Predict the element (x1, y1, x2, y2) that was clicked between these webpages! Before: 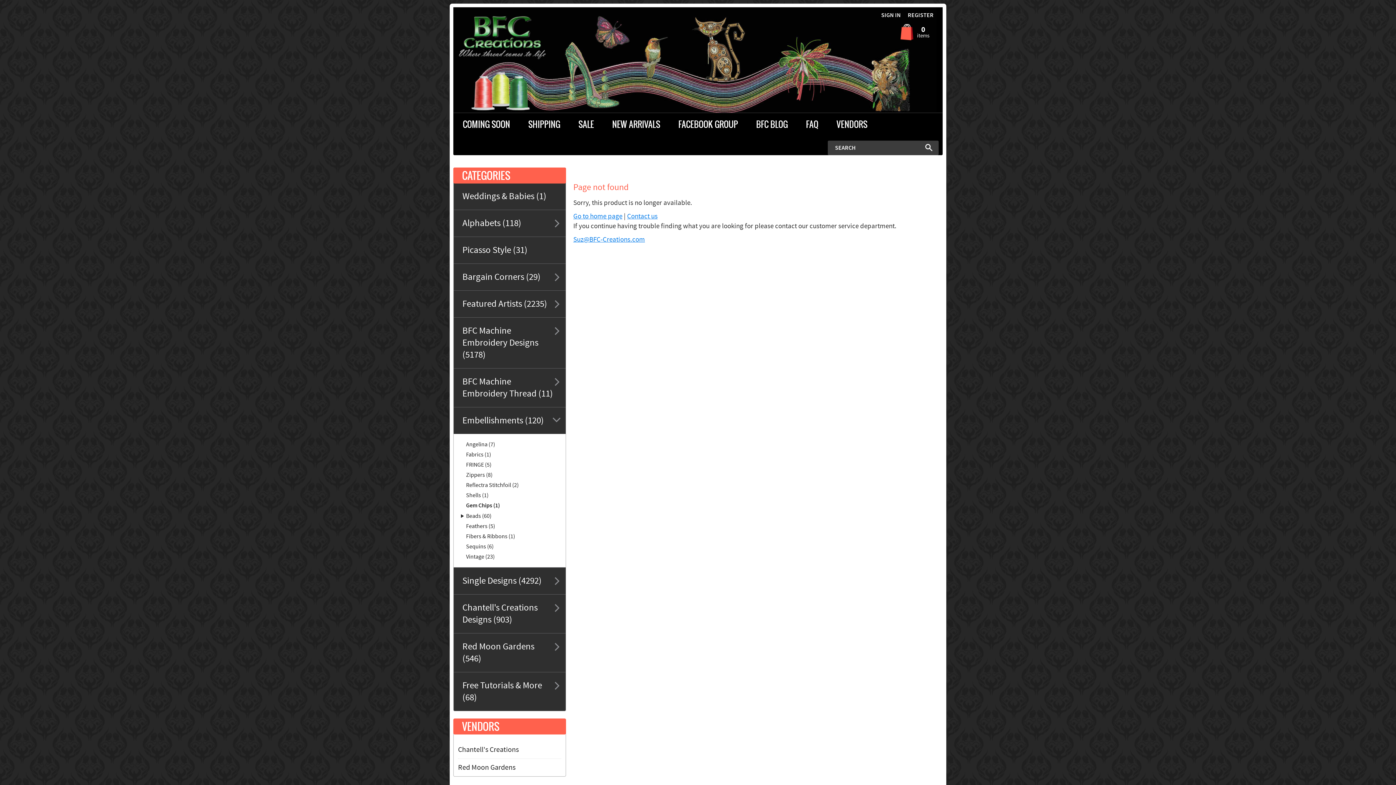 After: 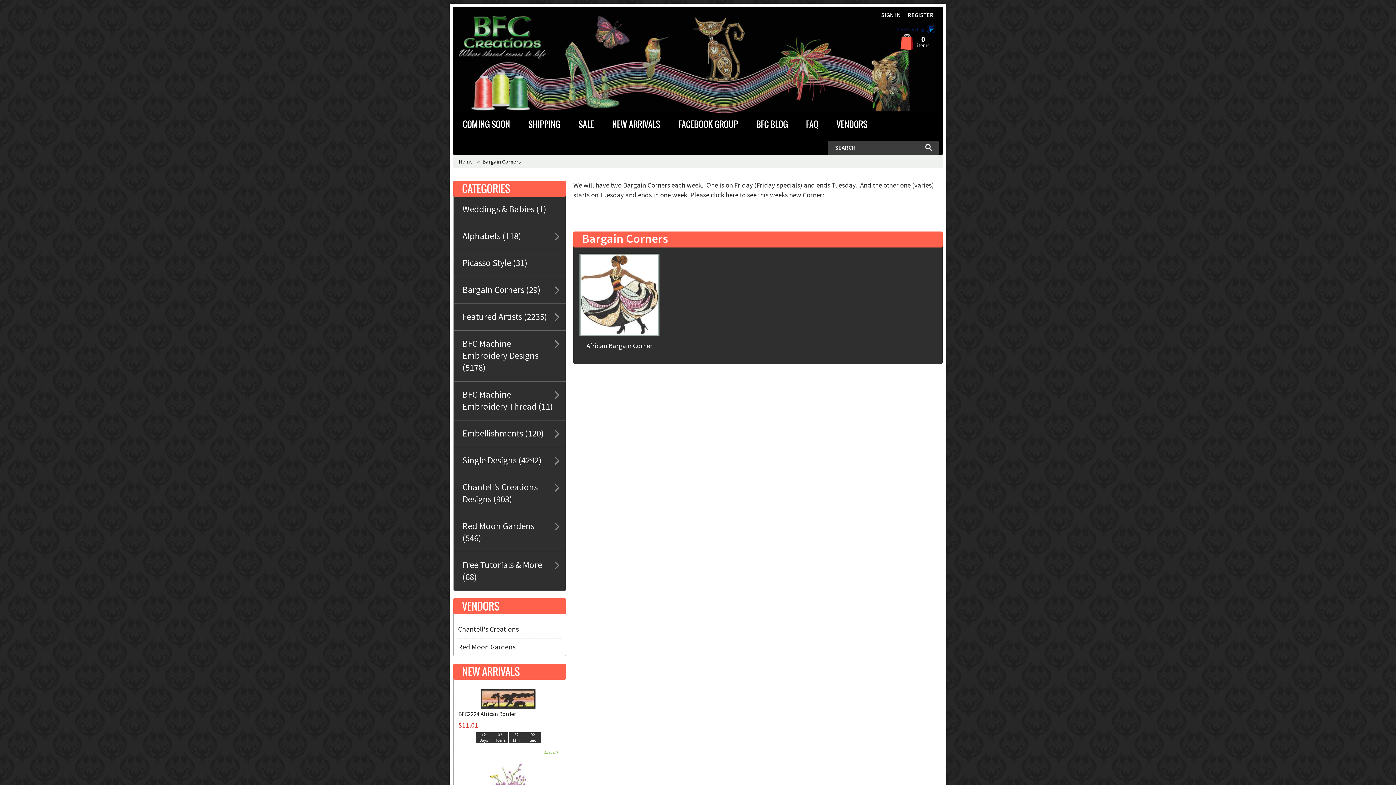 Action: label: Bargain Corners (29) bbox: (453, 263, 565, 290)